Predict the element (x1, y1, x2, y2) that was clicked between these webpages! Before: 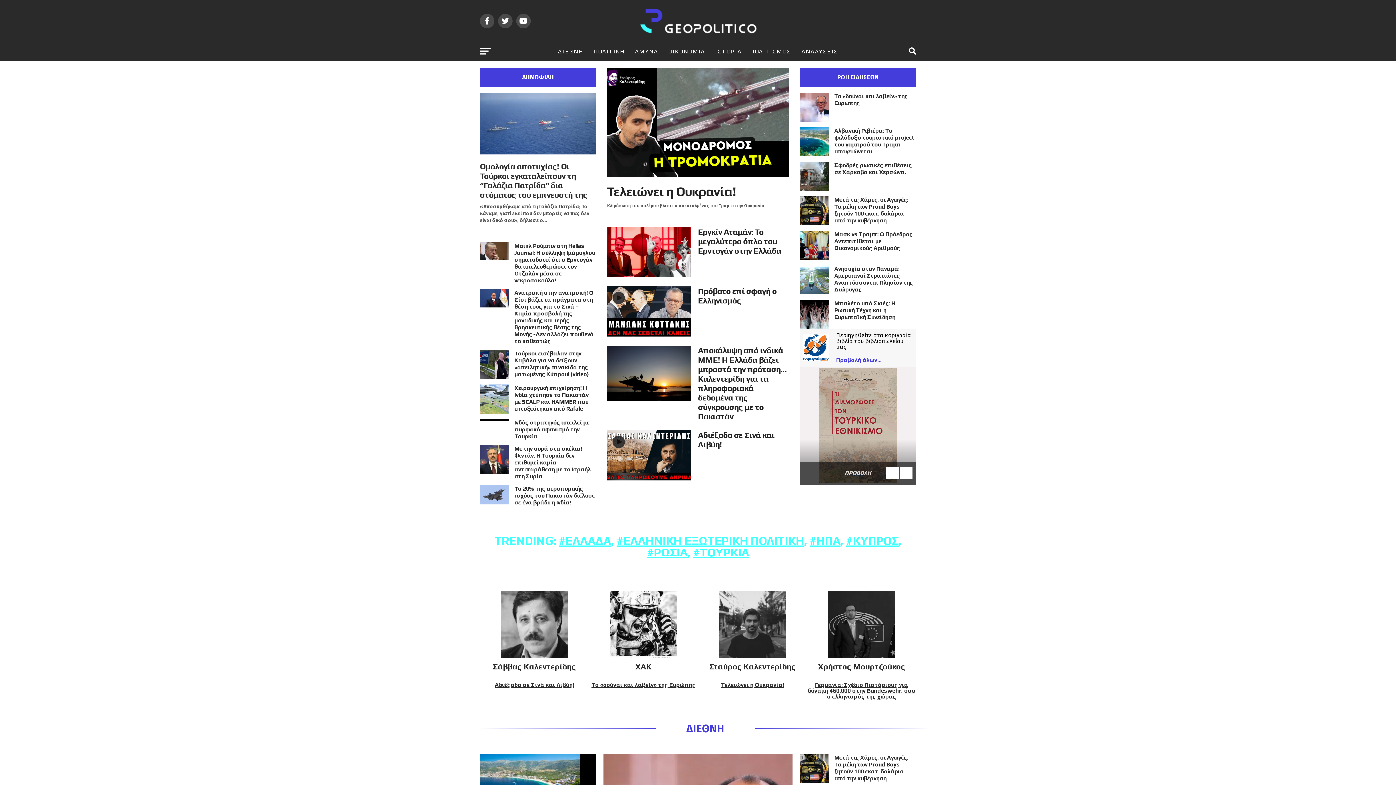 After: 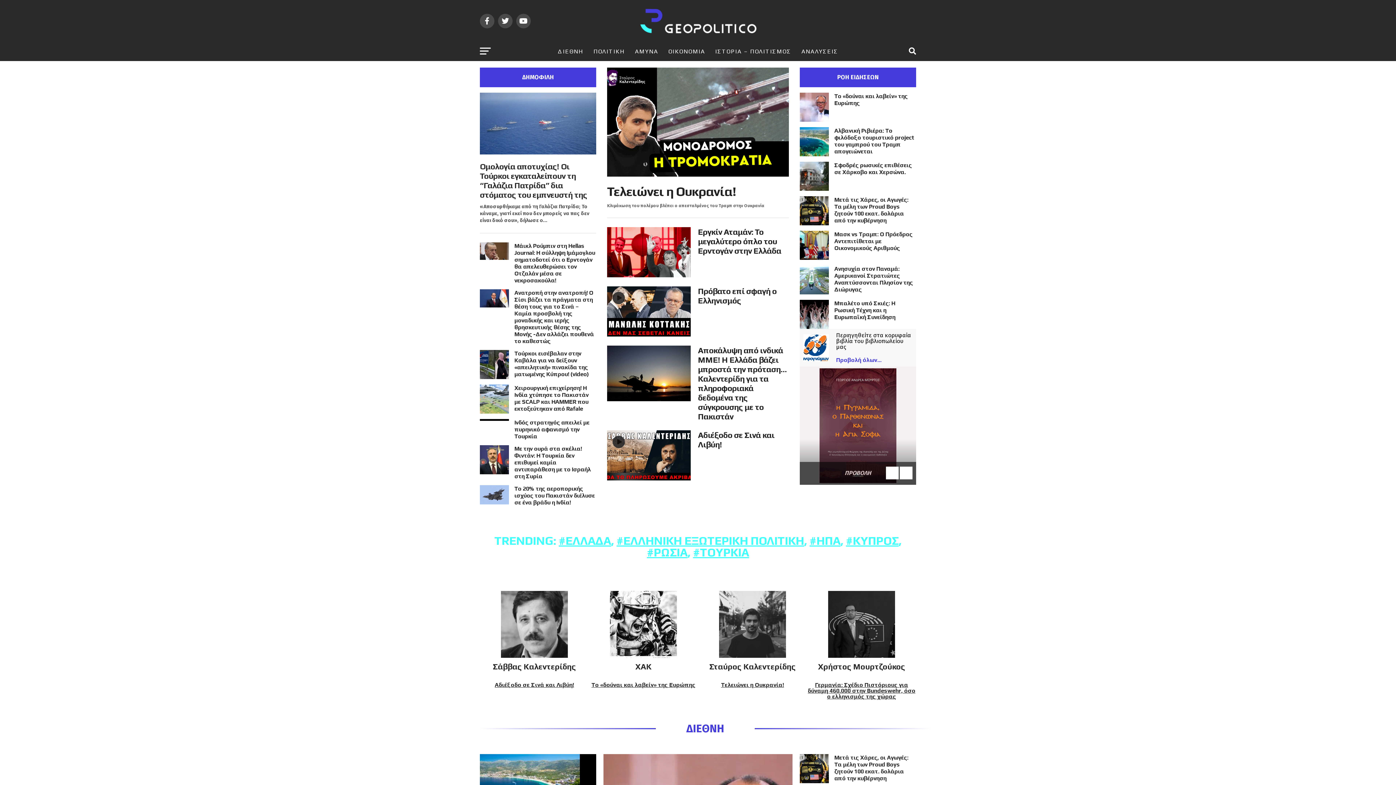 Action: bbox: (900, 466, 912, 479) label: Next